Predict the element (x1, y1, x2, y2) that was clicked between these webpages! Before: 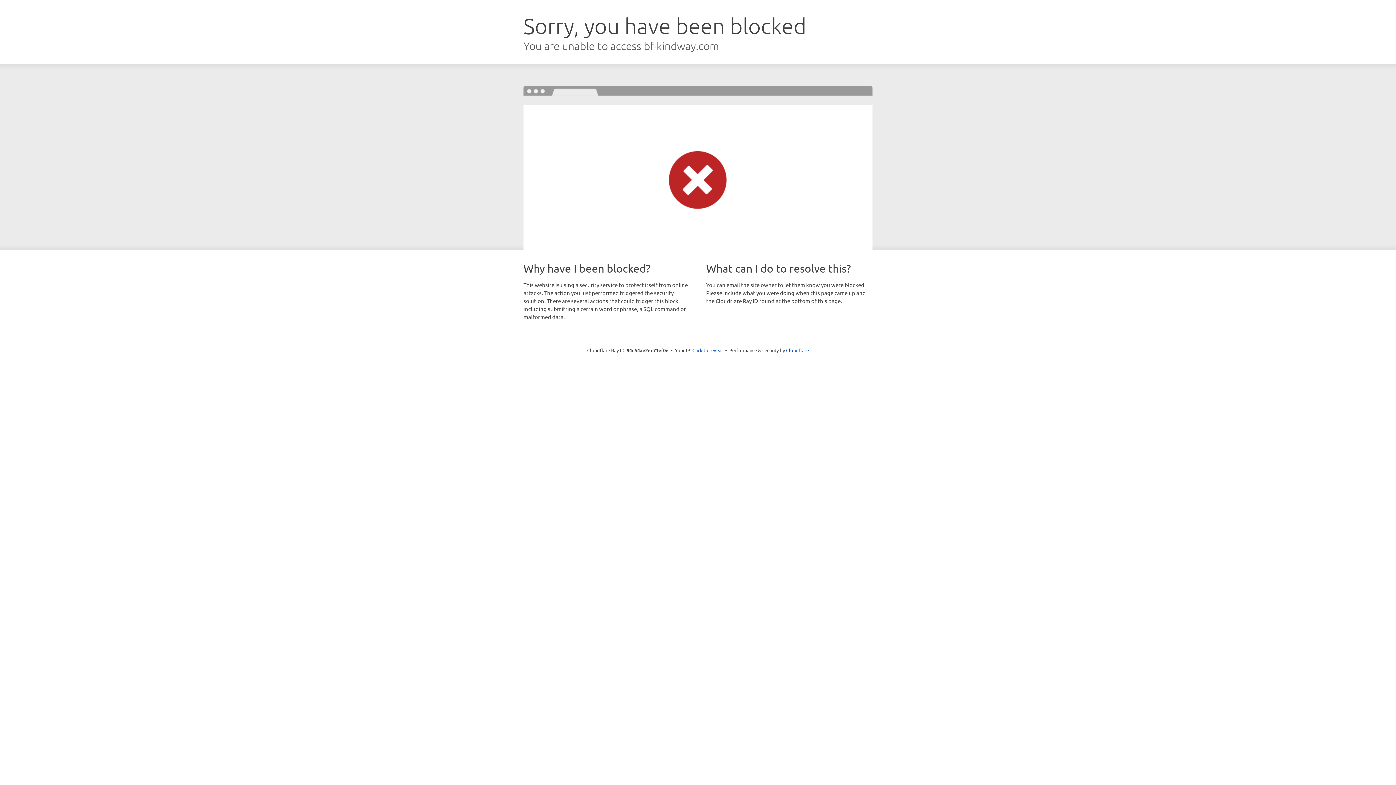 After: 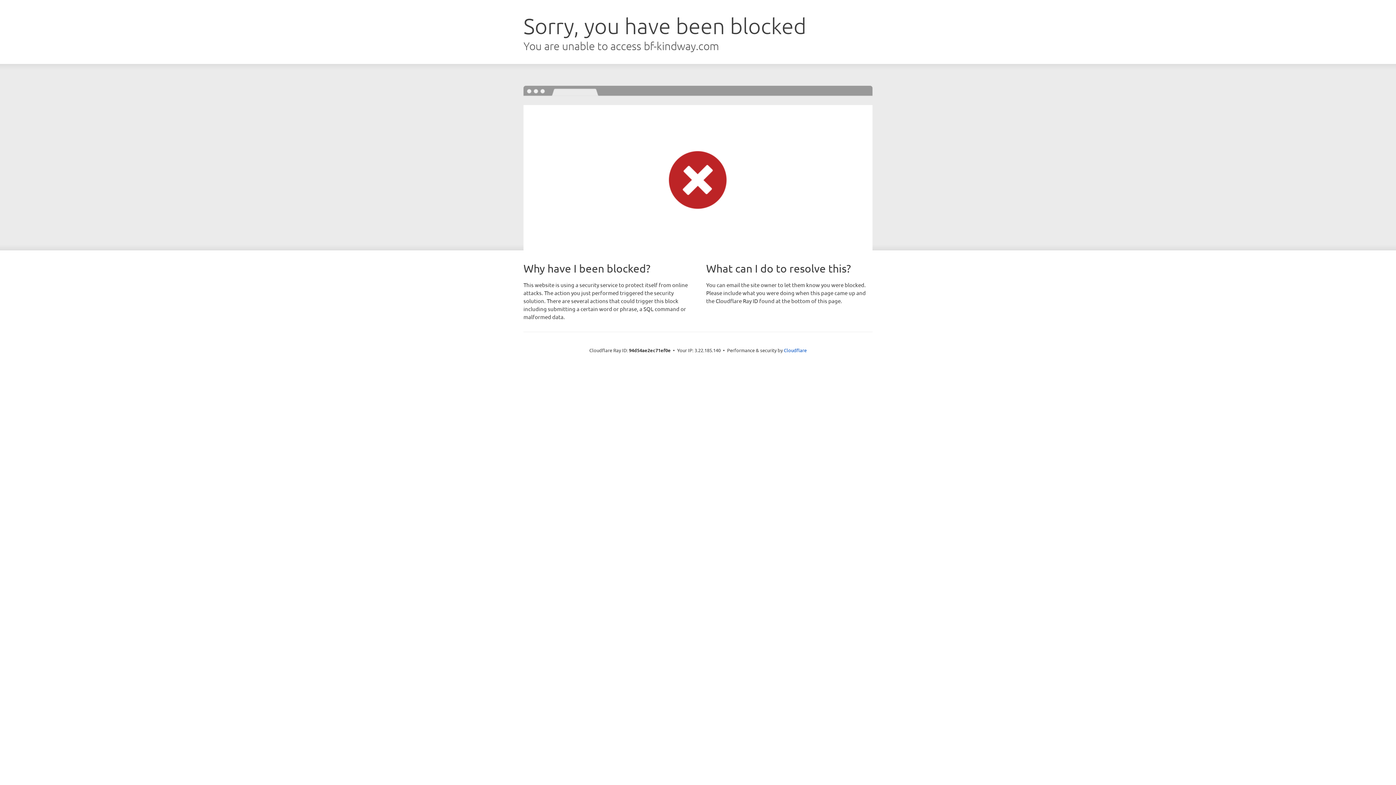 Action: label: Click to reveal bbox: (692, 346, 723, 353)